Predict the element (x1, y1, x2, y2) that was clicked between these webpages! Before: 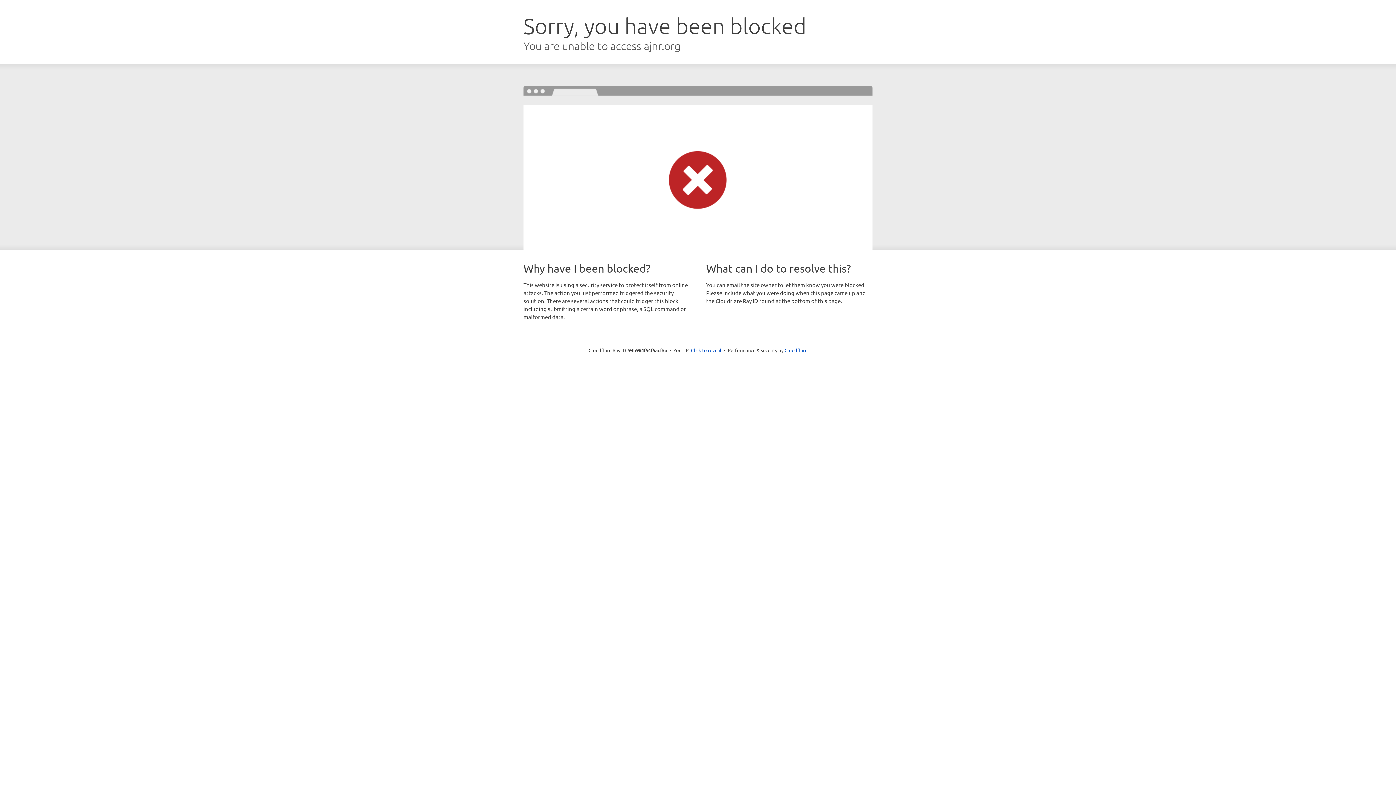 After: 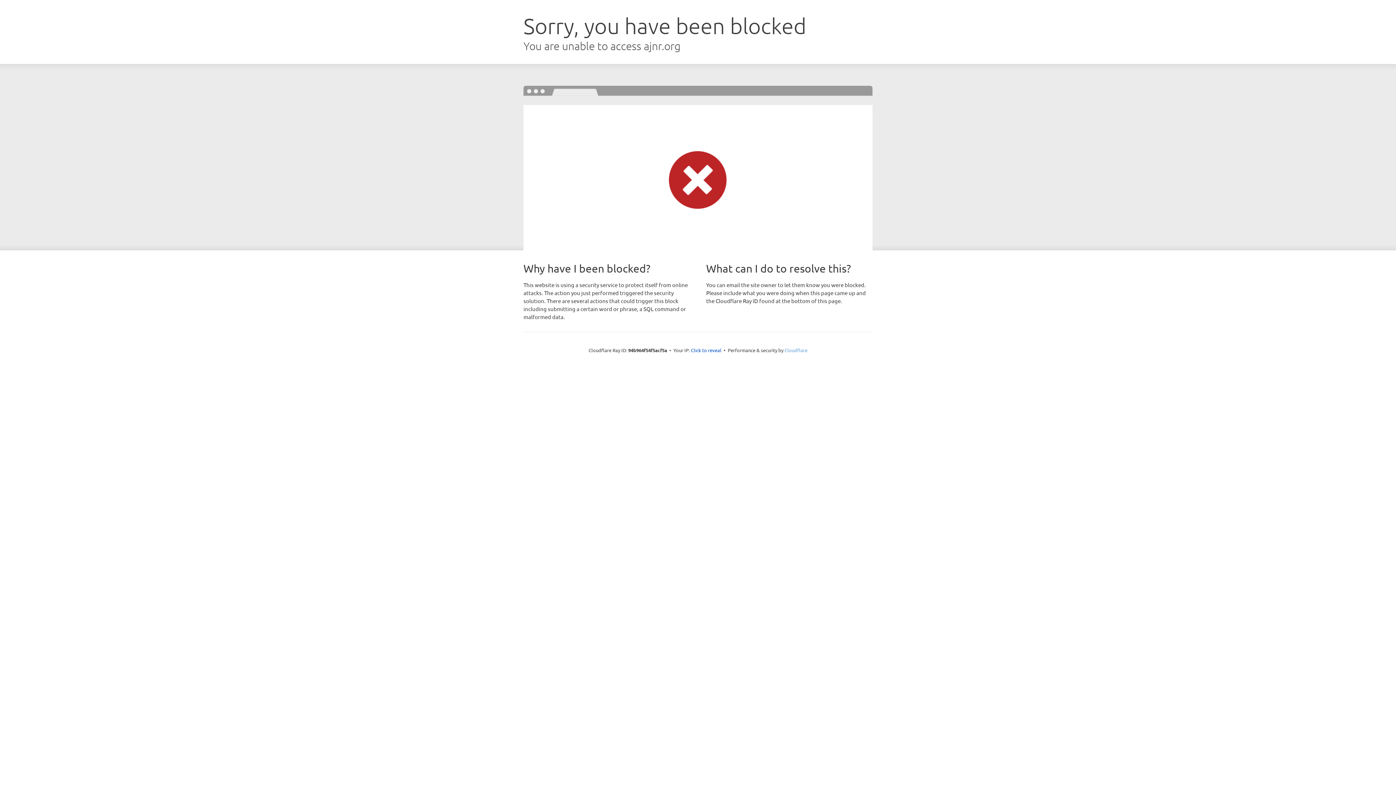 Action: bbox: (784, 347, 807, 353) label: Cloudflare